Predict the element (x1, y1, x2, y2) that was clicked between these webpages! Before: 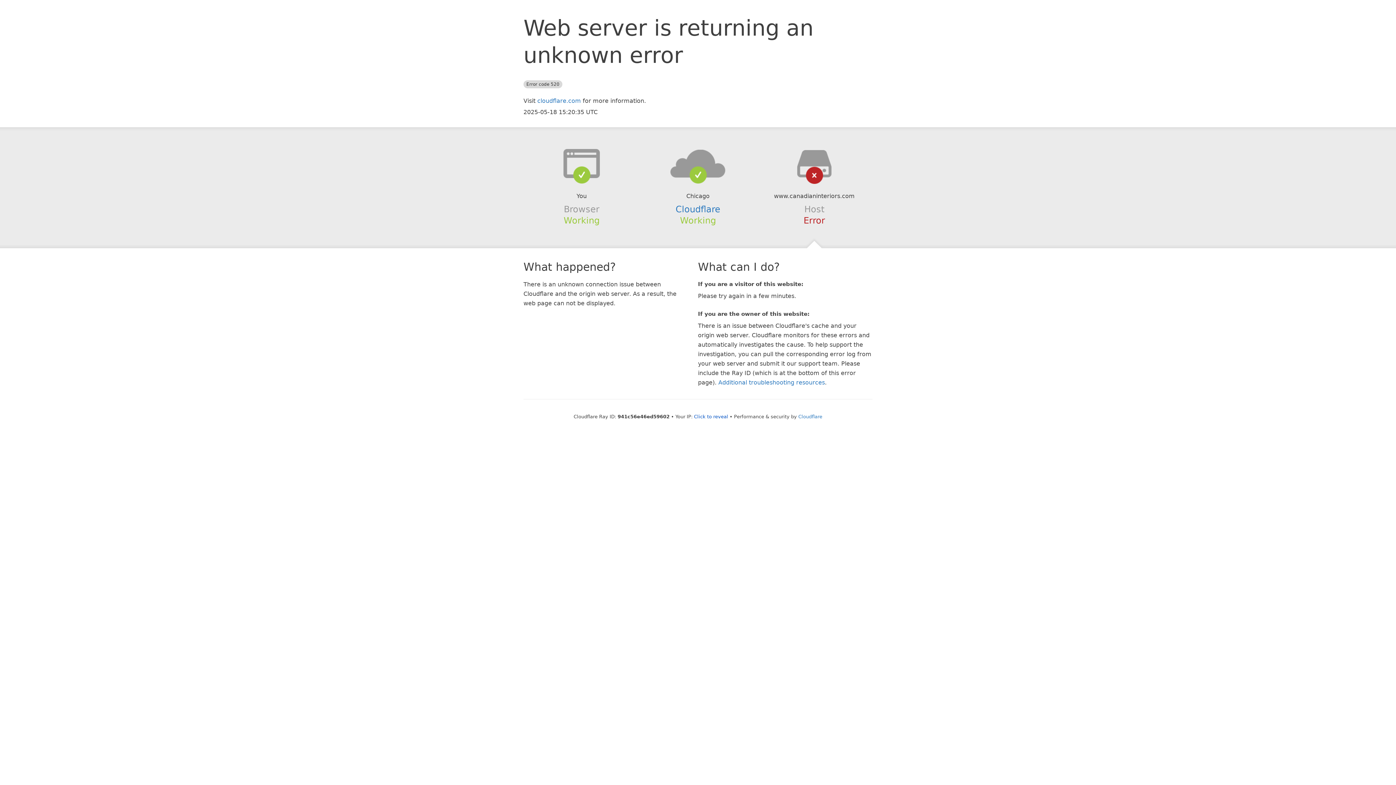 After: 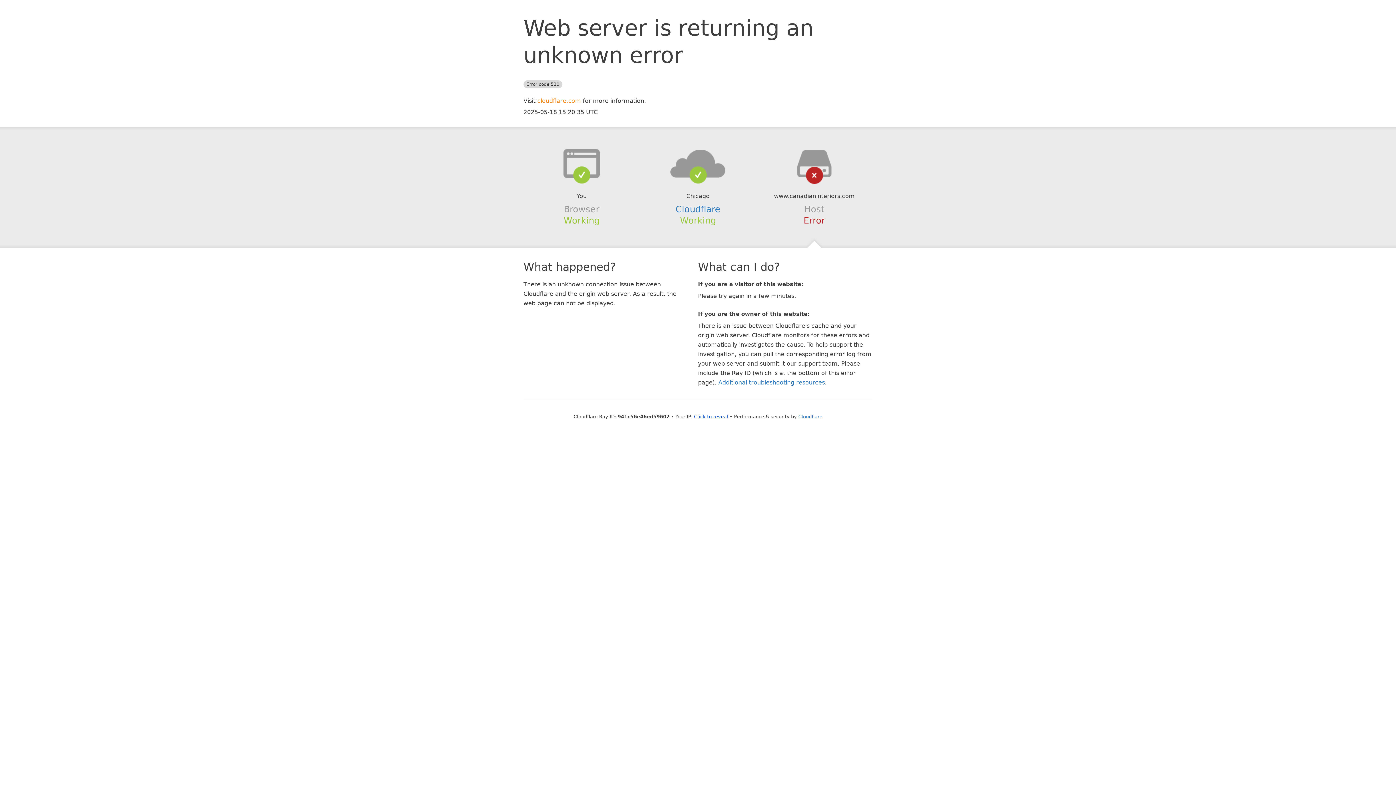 Action: label: cloudflare.com bbox: (537, 97, 581, 104)